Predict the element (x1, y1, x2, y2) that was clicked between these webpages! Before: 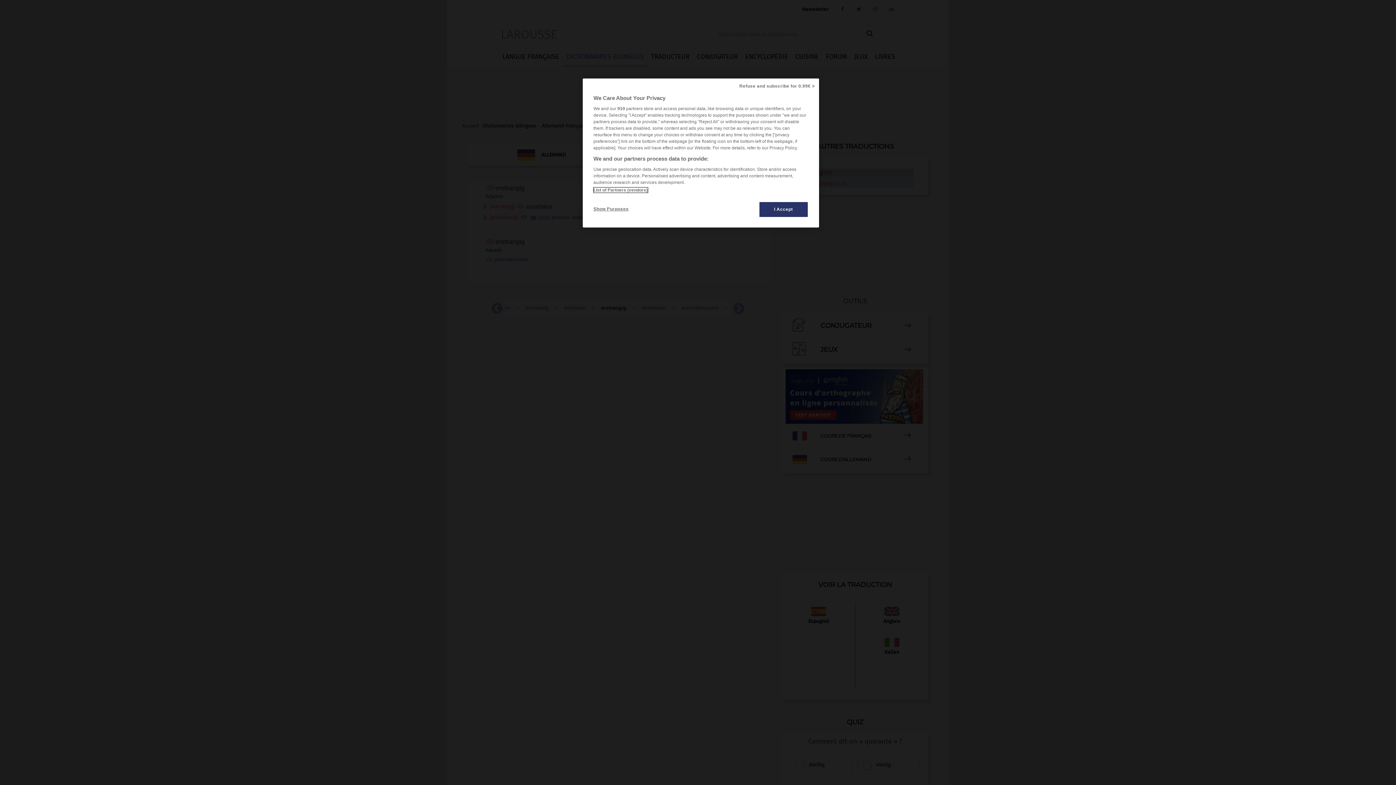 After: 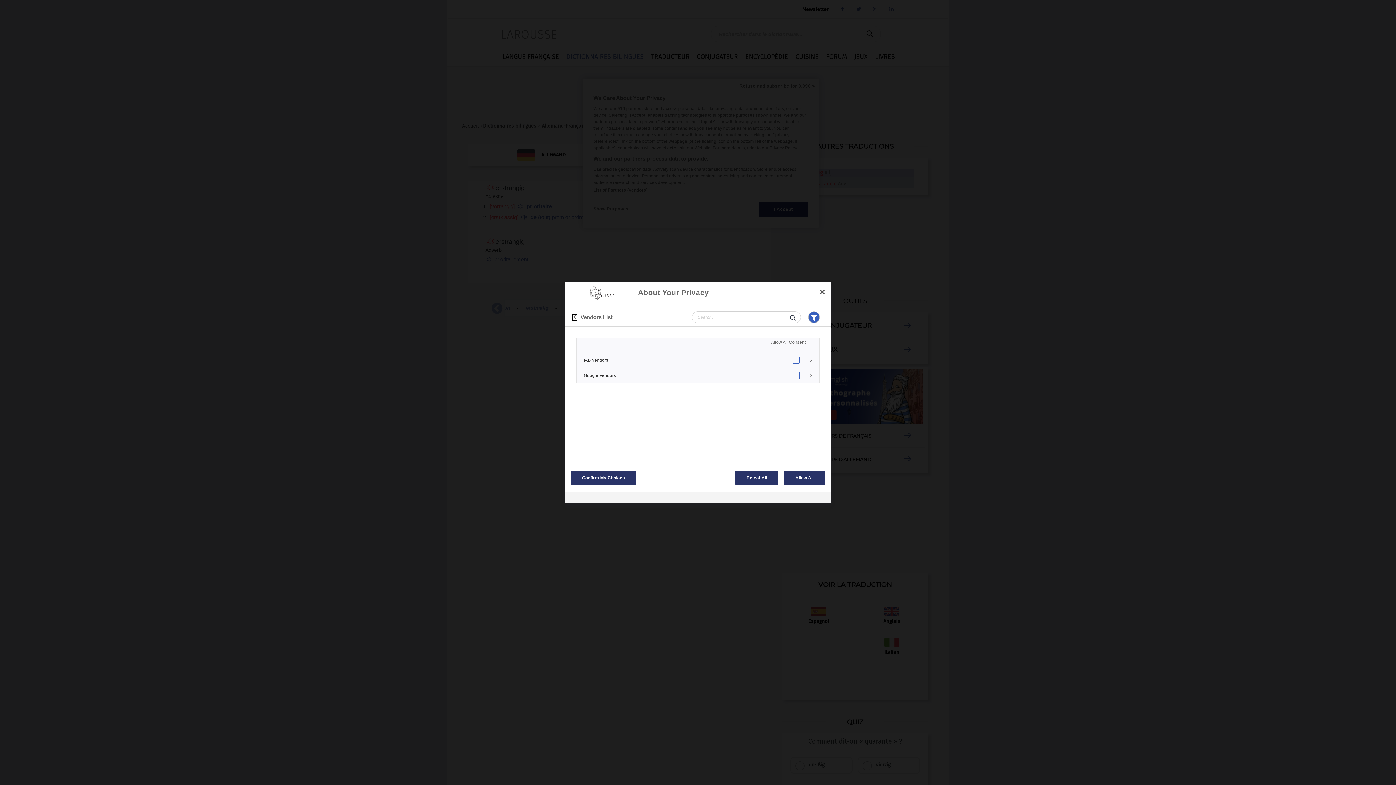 Action: label: List of Partners (vendors) bbox: (593, 187, 647, 192)